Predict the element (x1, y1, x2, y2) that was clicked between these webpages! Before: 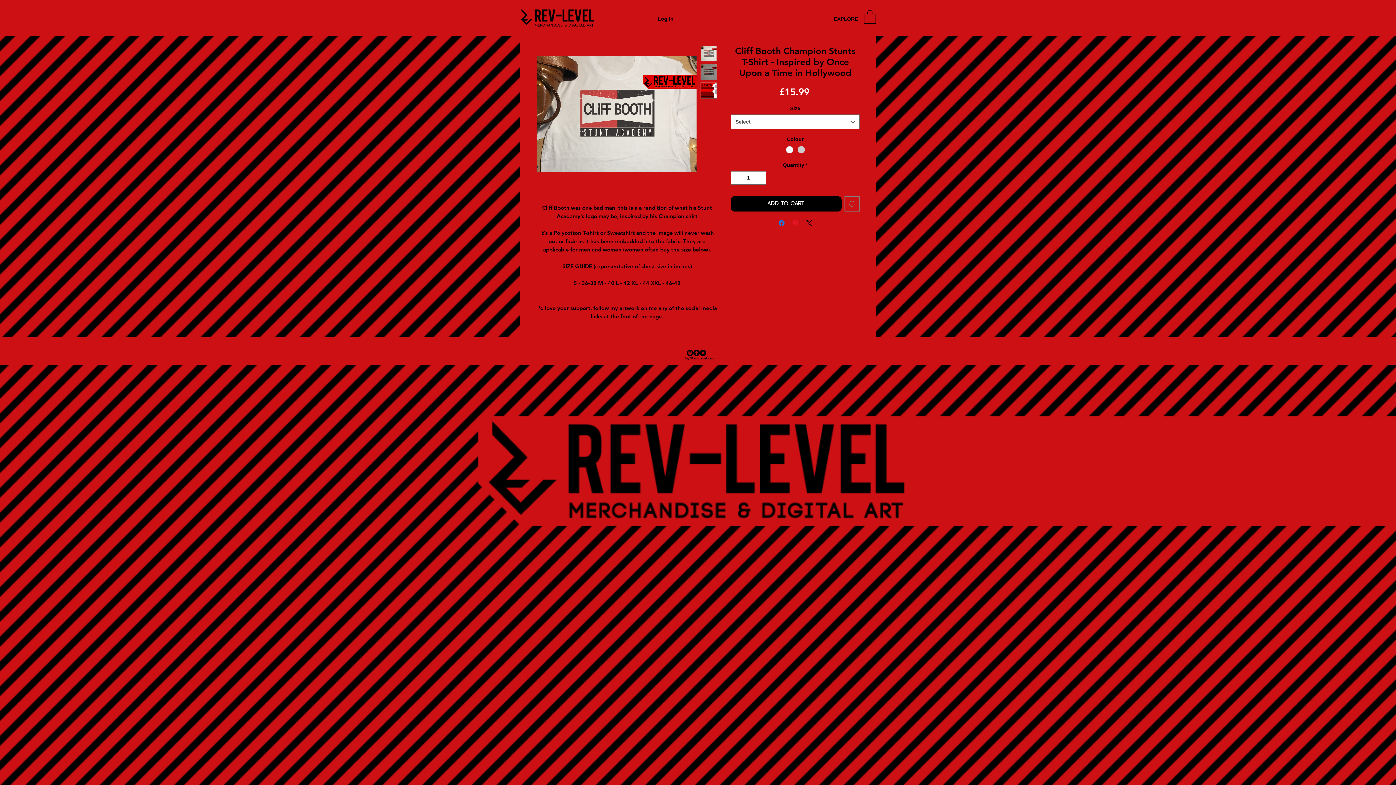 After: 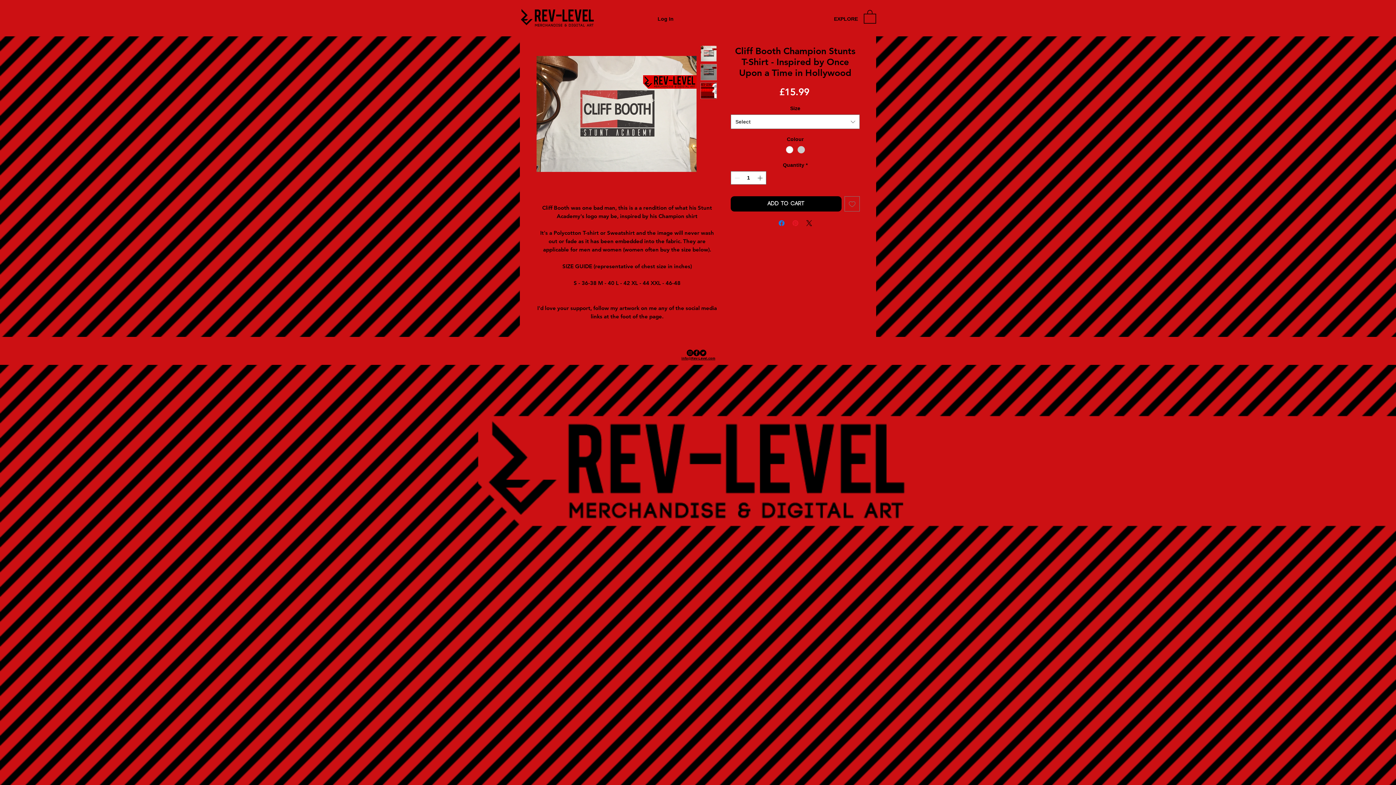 Action: label: Twitter - Black Circle bbox: (700, 349, 706, 356)